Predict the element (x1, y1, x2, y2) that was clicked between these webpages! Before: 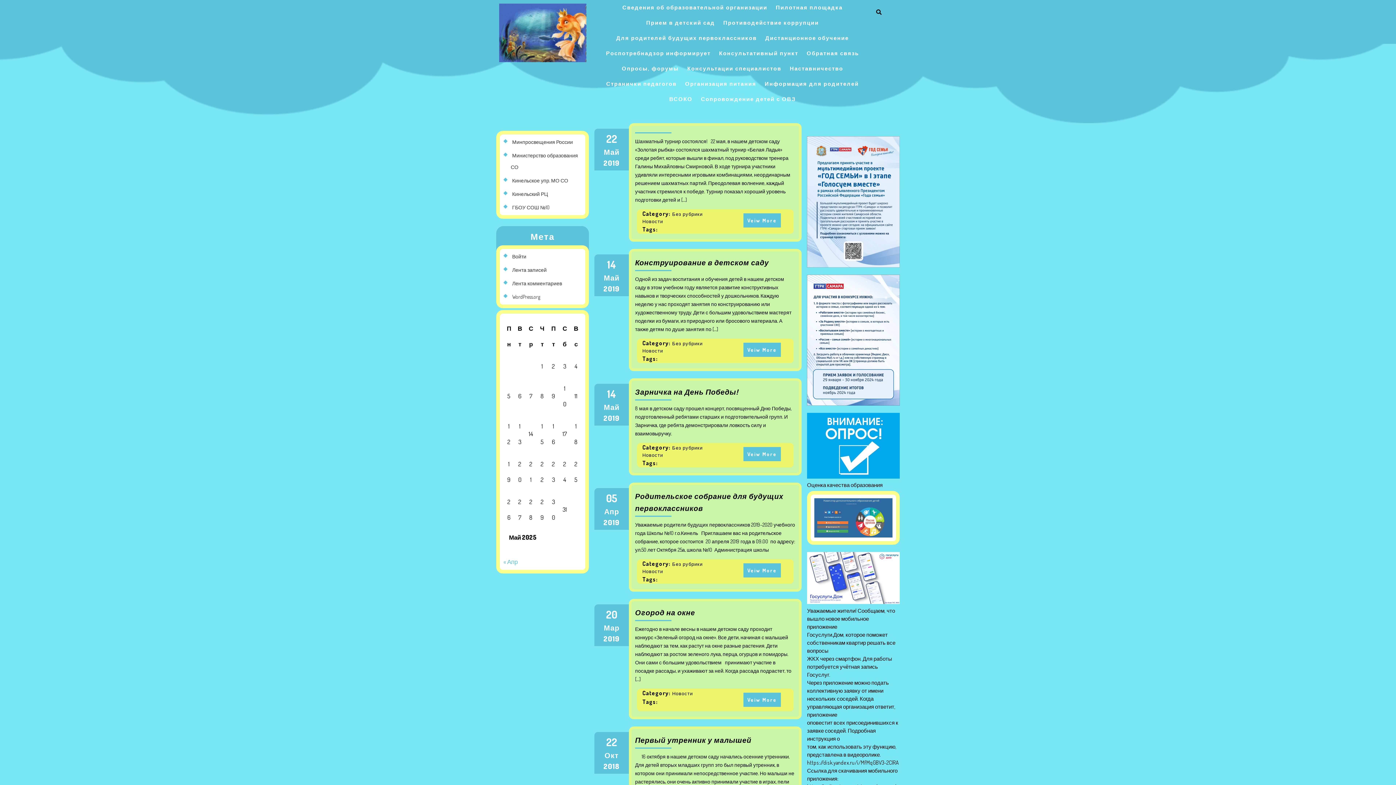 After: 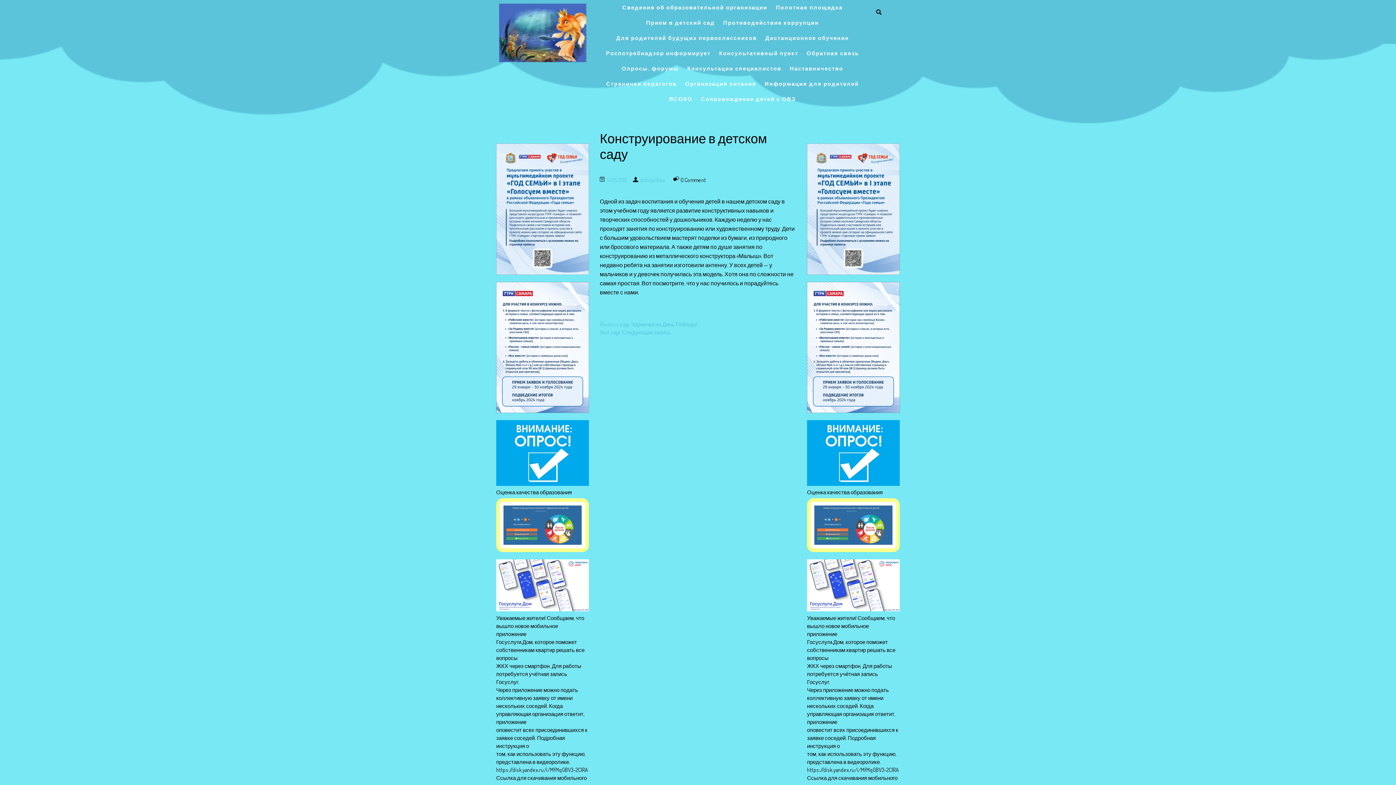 Action: label: Конструирование в детском саду bbox: (635, 257, 795, 271)